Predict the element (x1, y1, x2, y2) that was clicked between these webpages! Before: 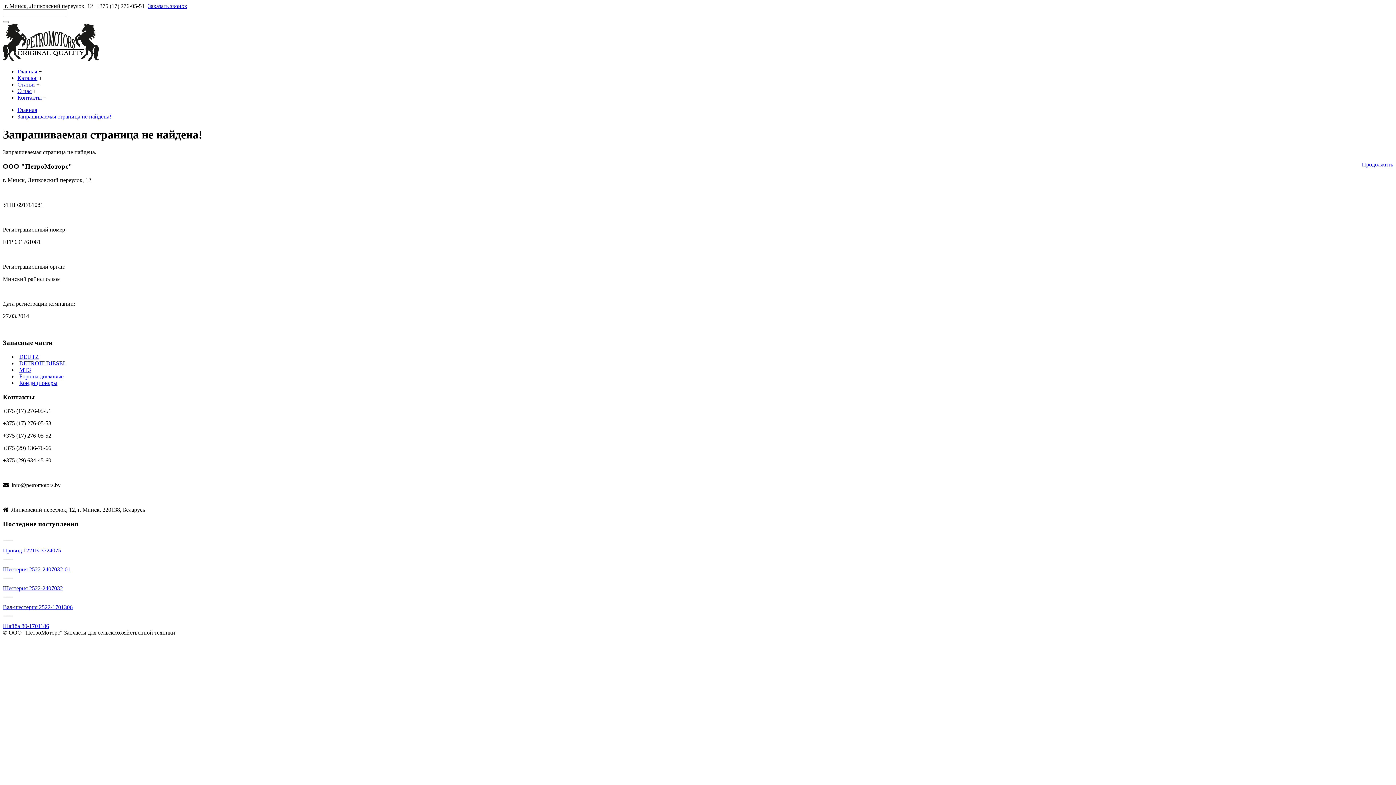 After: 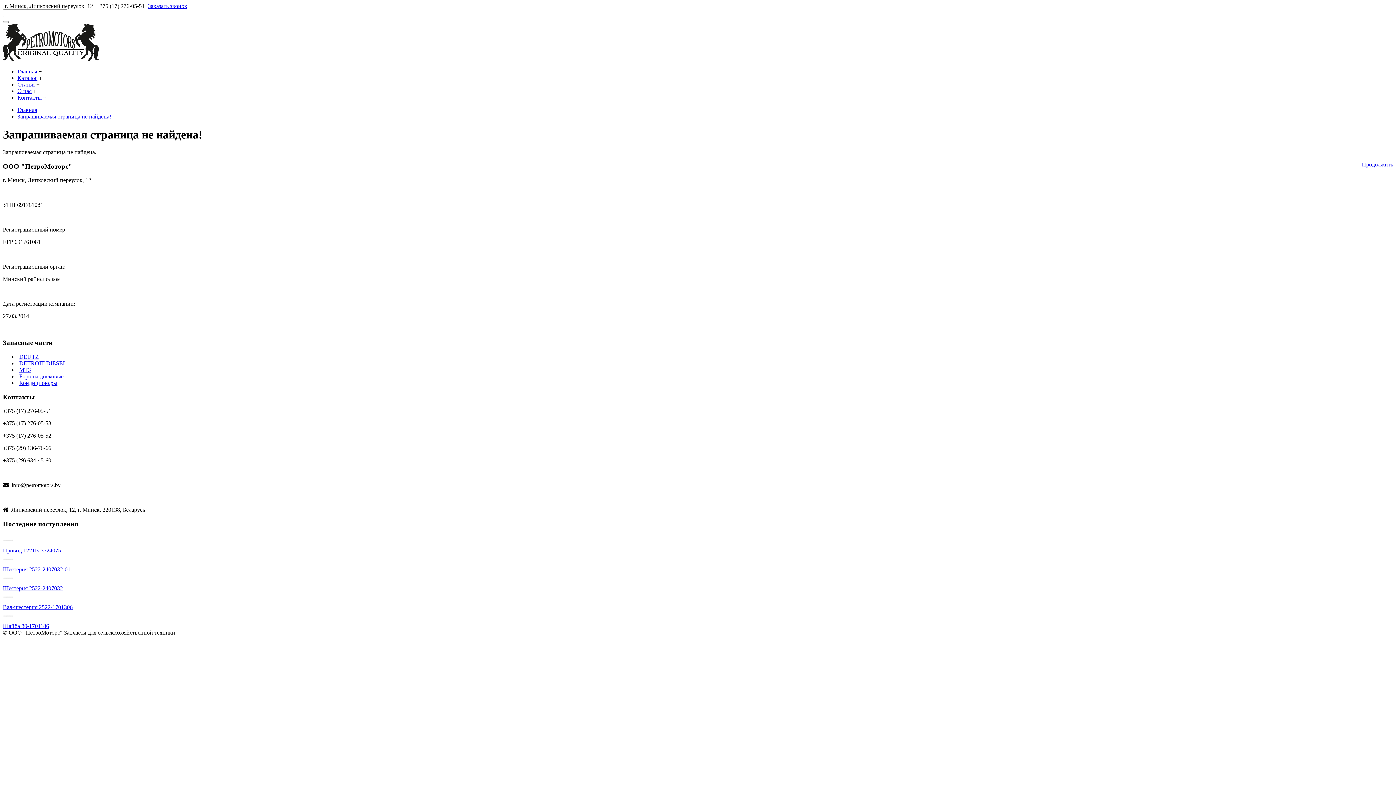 Action: label: Кондиционеры bbox: (17, 379, 57, 386)